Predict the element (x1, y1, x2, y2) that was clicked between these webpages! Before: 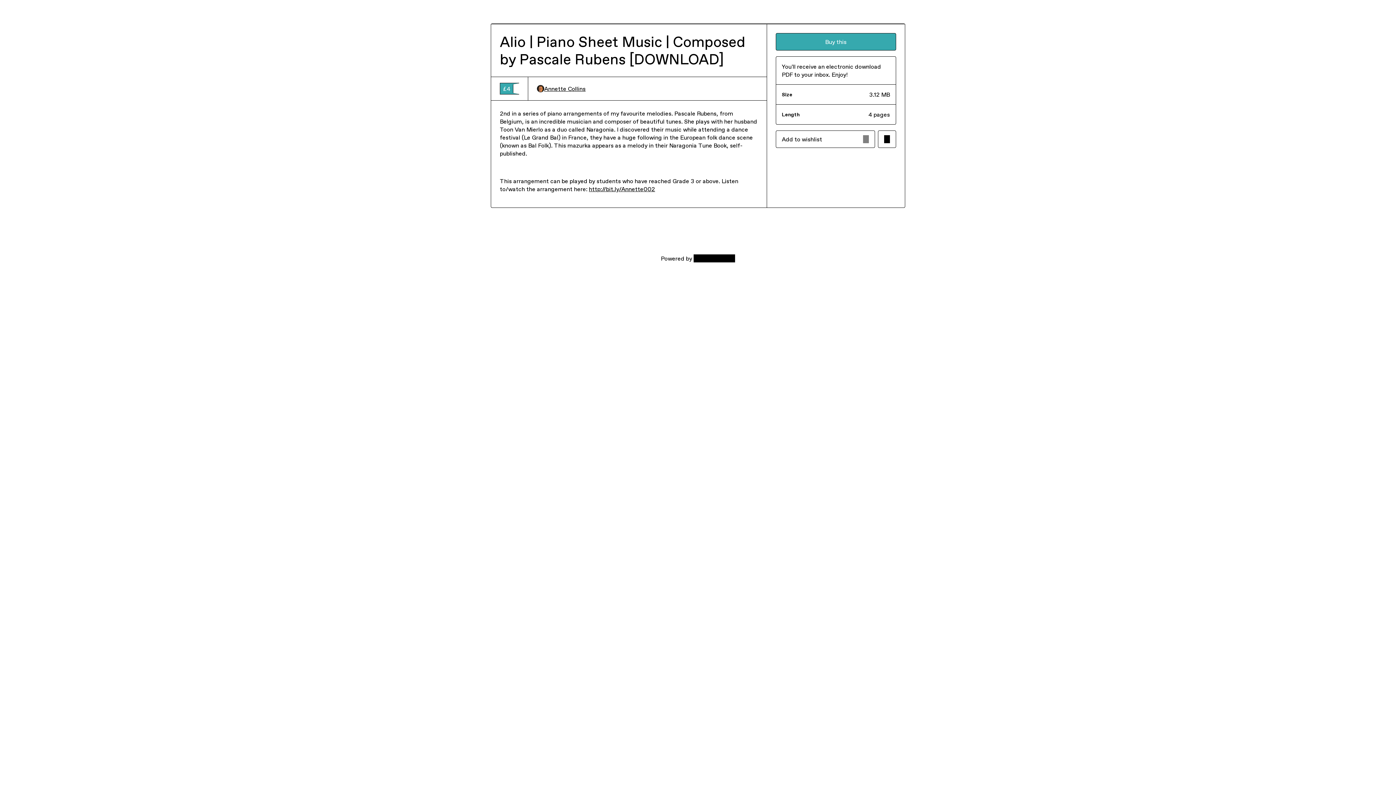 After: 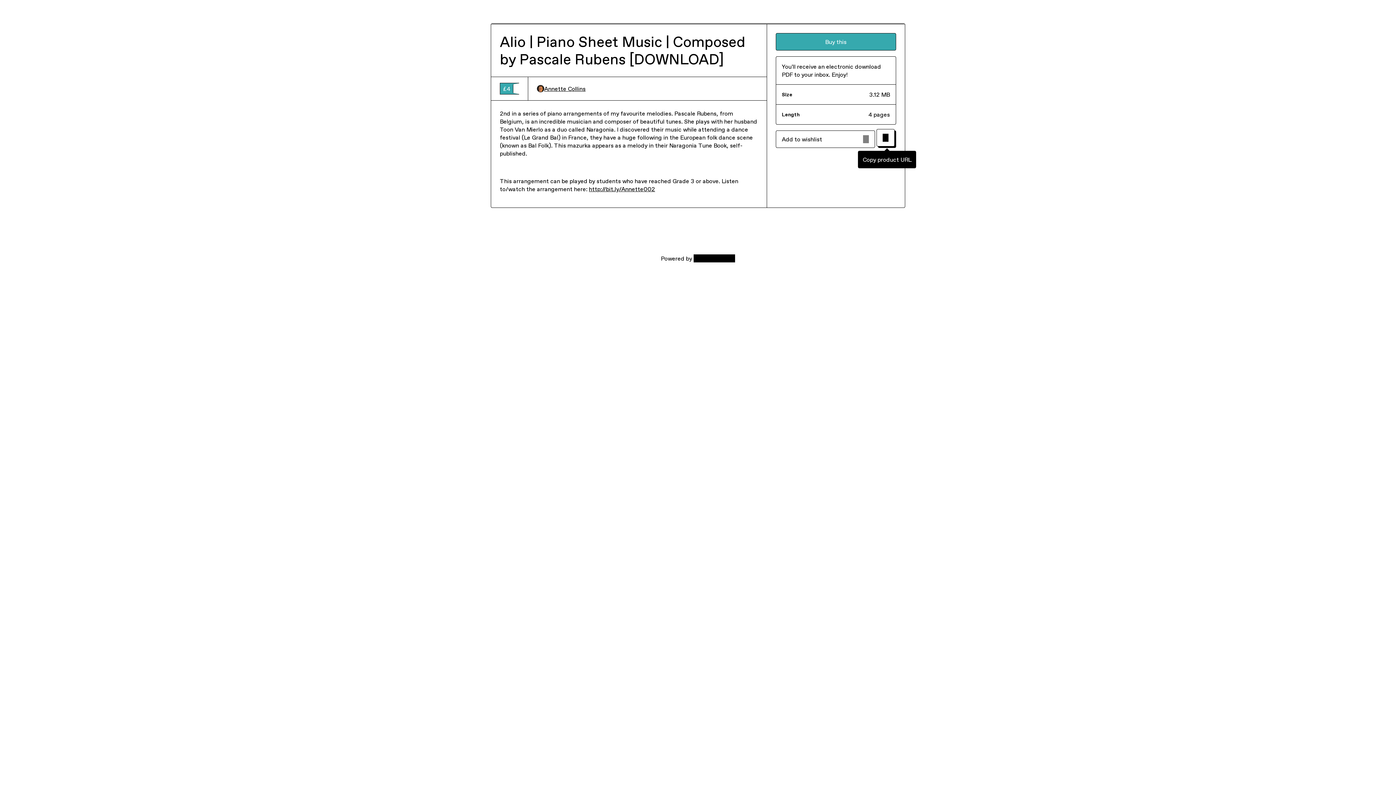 Action: bbox: (878, 130, 896, 148) label: Copy product URL